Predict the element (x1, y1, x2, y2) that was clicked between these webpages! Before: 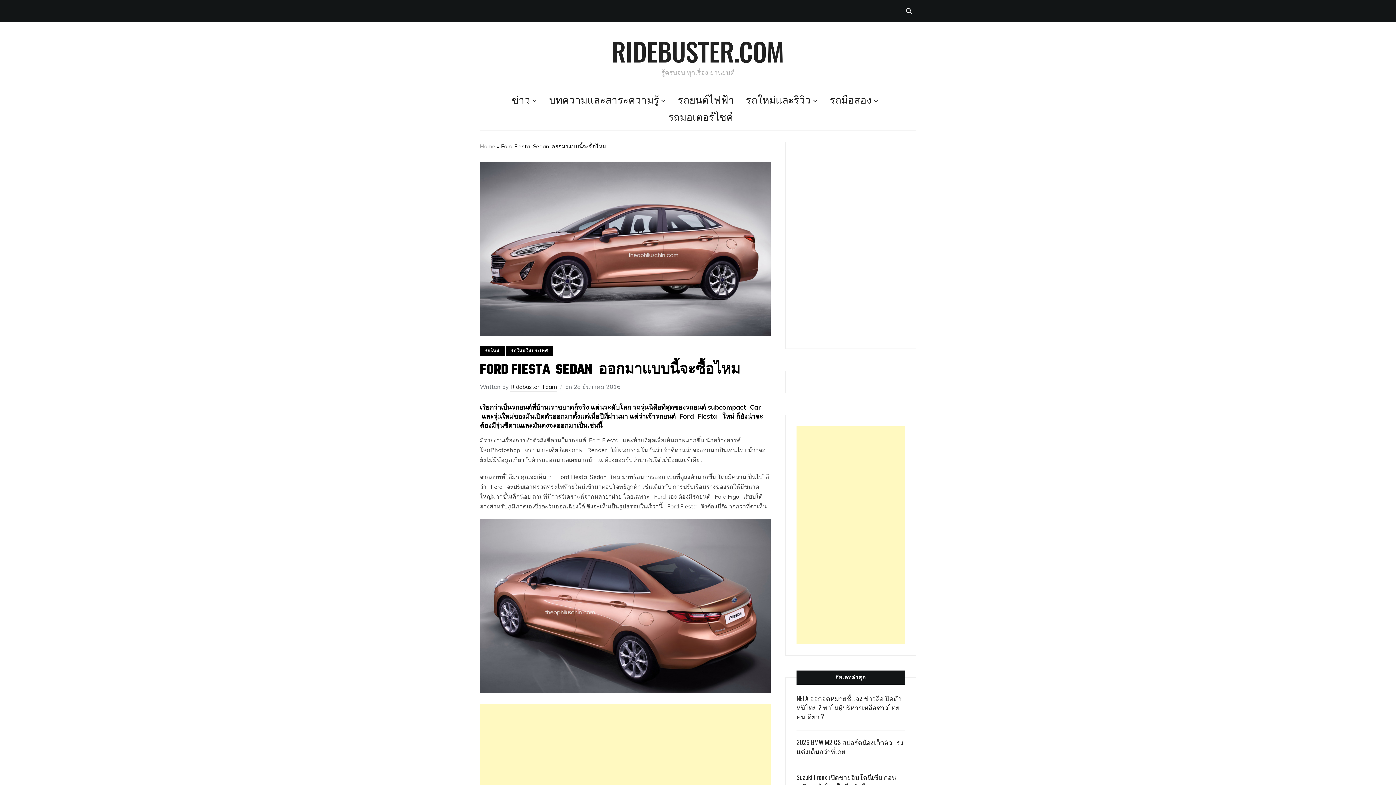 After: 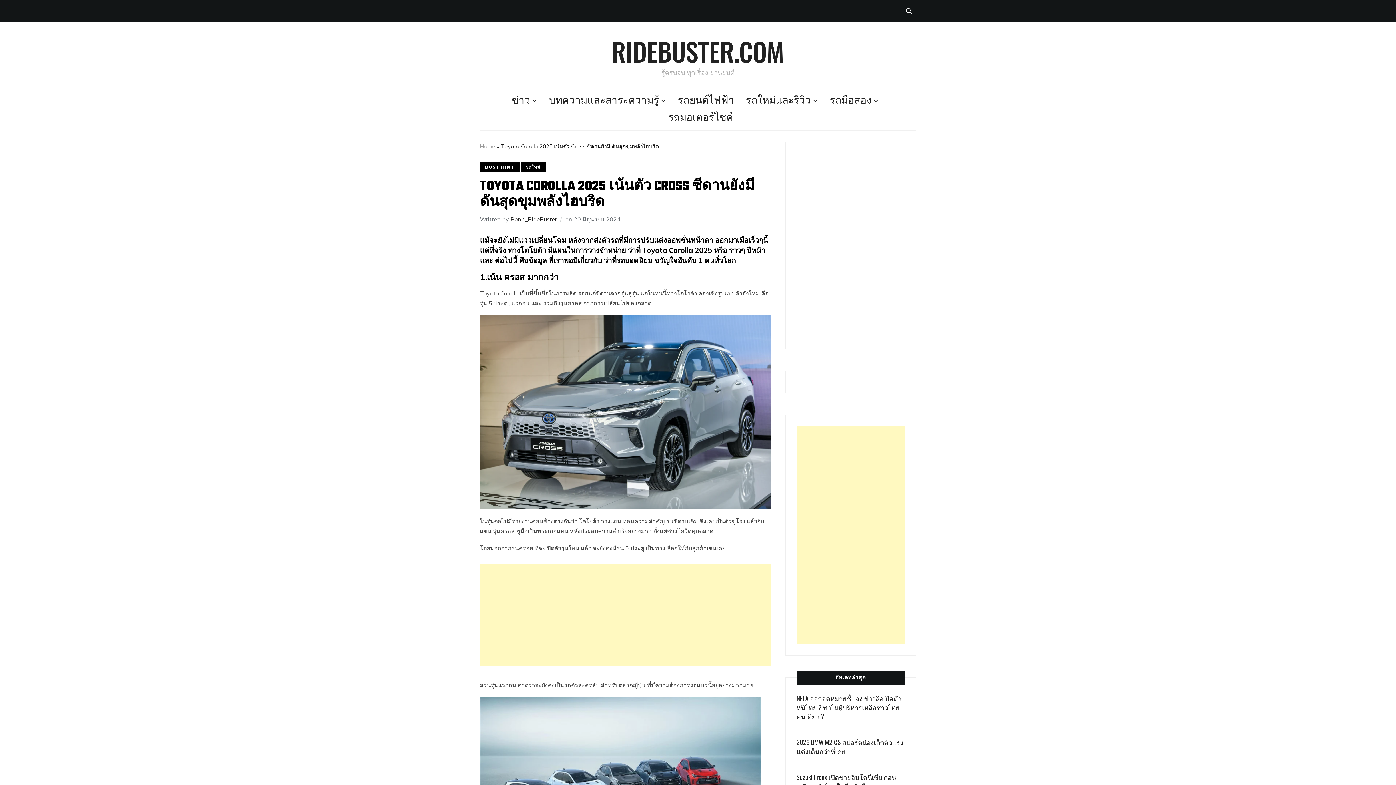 Action: label: Toyota Corolla 2025 เน้นตัว Cross ซีดานยังมี ดันสุดขุมพลังไฮบริด bbox: (811, 701, 897, 734)